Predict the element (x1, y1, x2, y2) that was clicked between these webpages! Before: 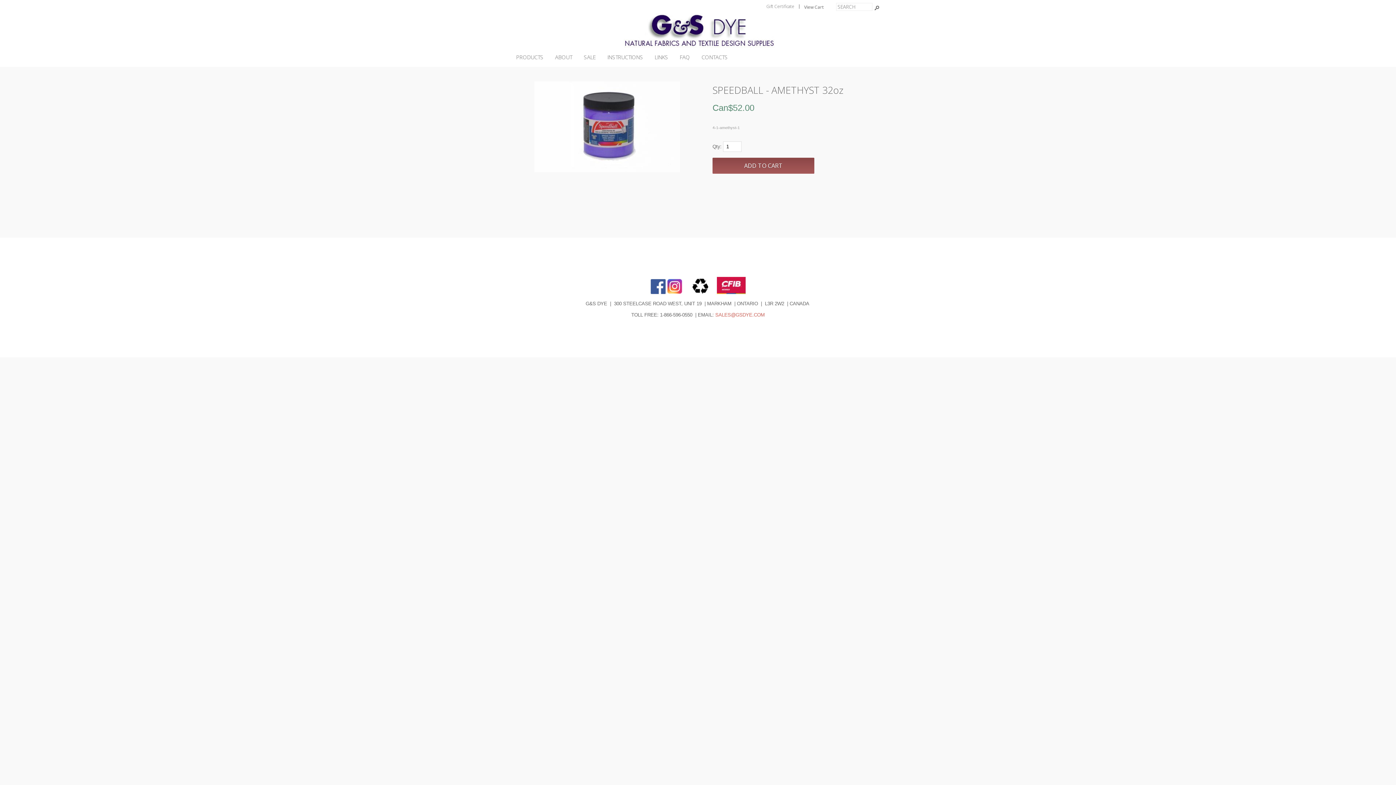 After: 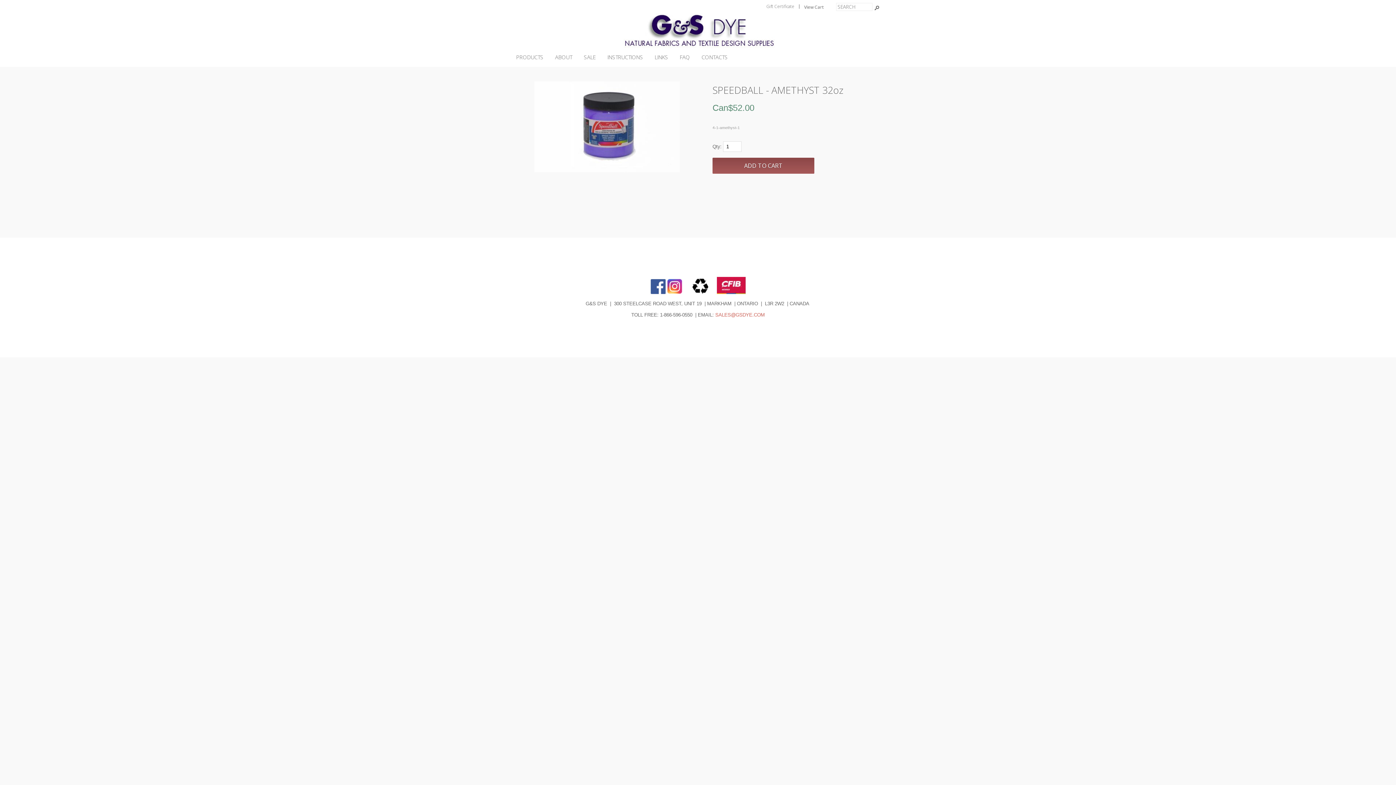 Action: bbox: (650, 289, 665, 295)